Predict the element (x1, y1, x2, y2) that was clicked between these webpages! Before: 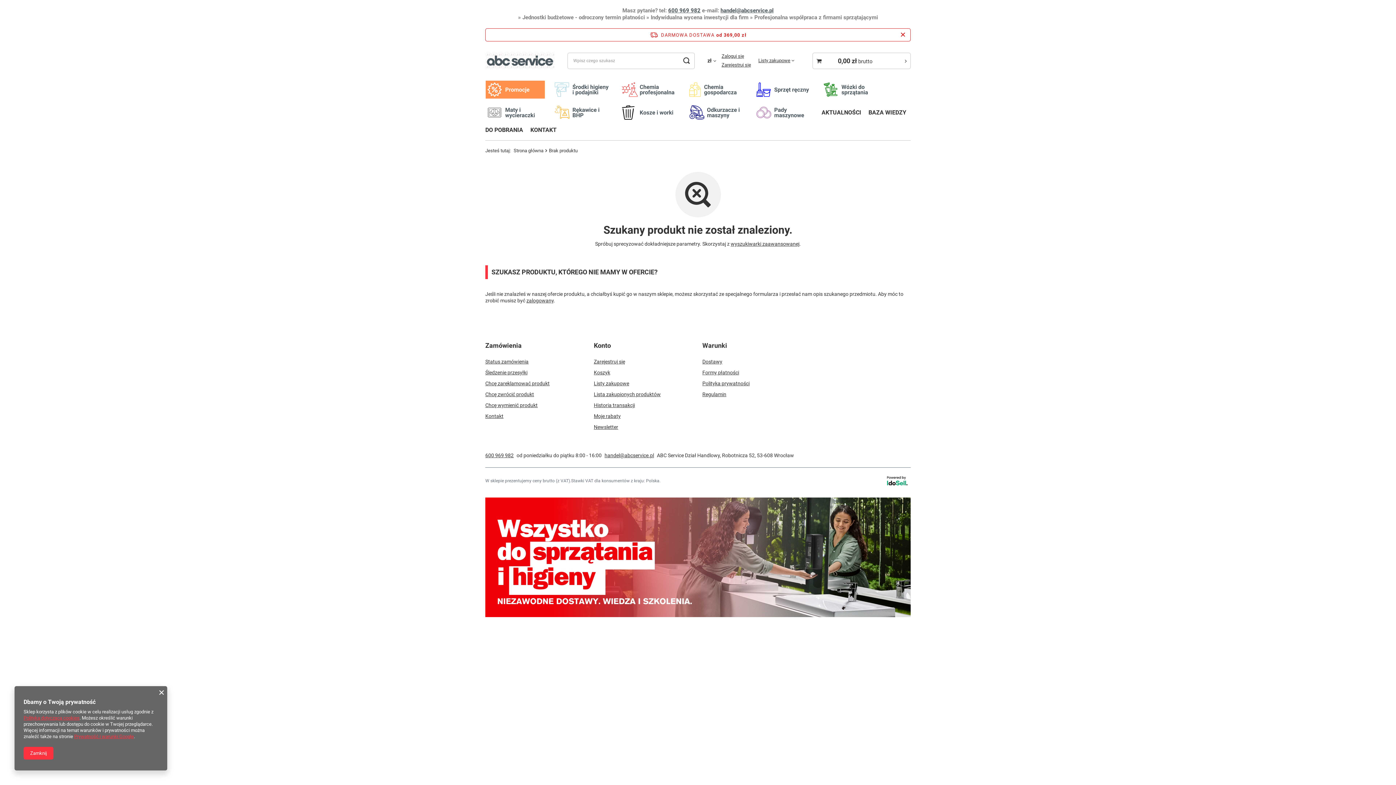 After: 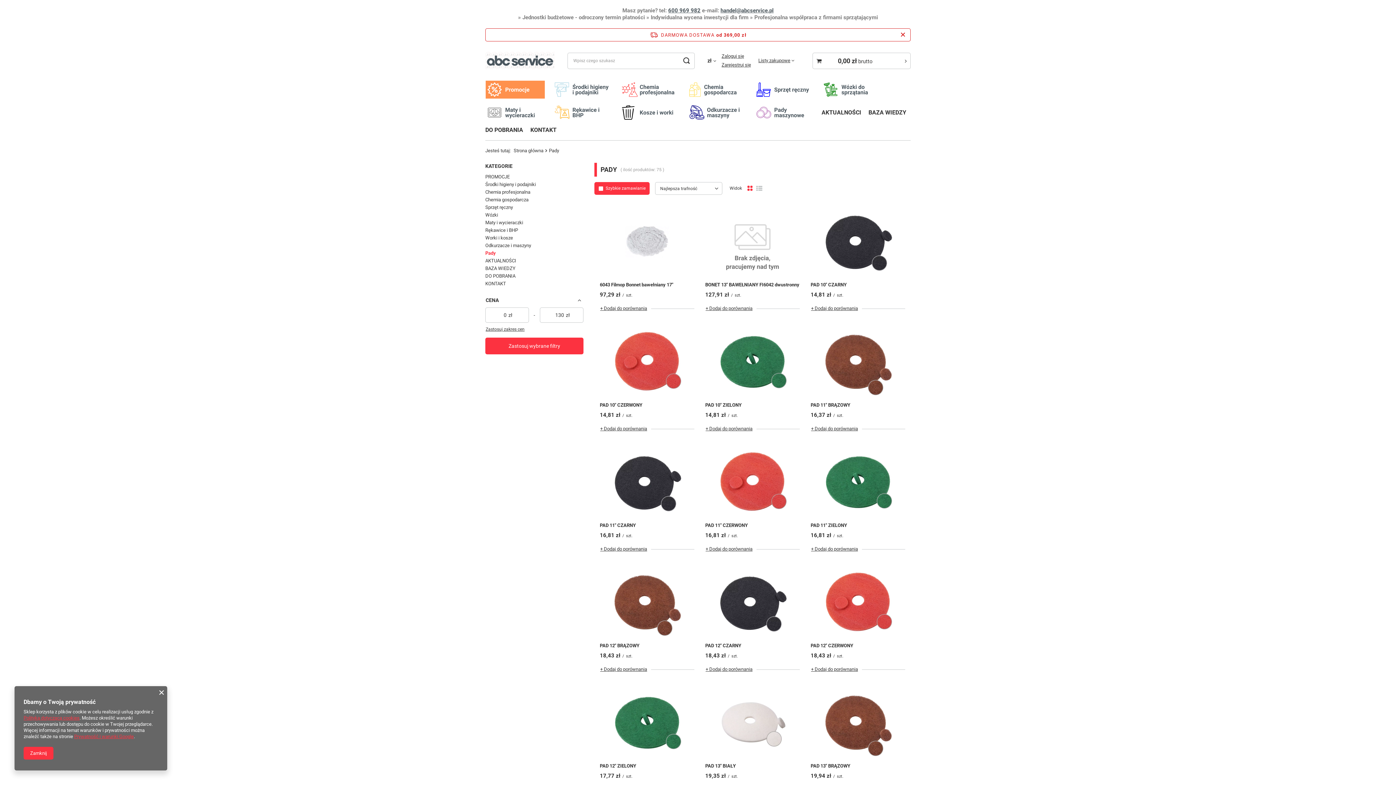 Action: bbox: (750, 101, 818, 124)